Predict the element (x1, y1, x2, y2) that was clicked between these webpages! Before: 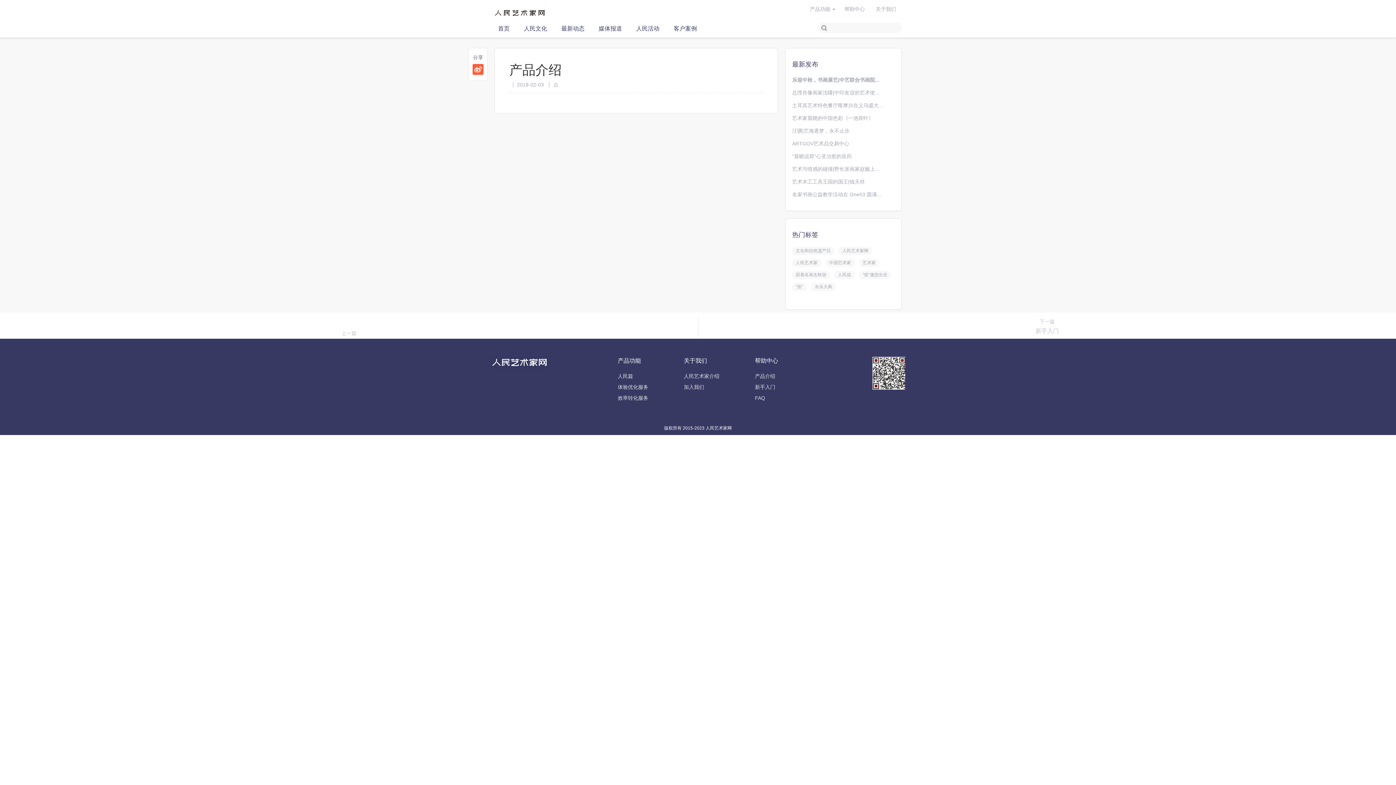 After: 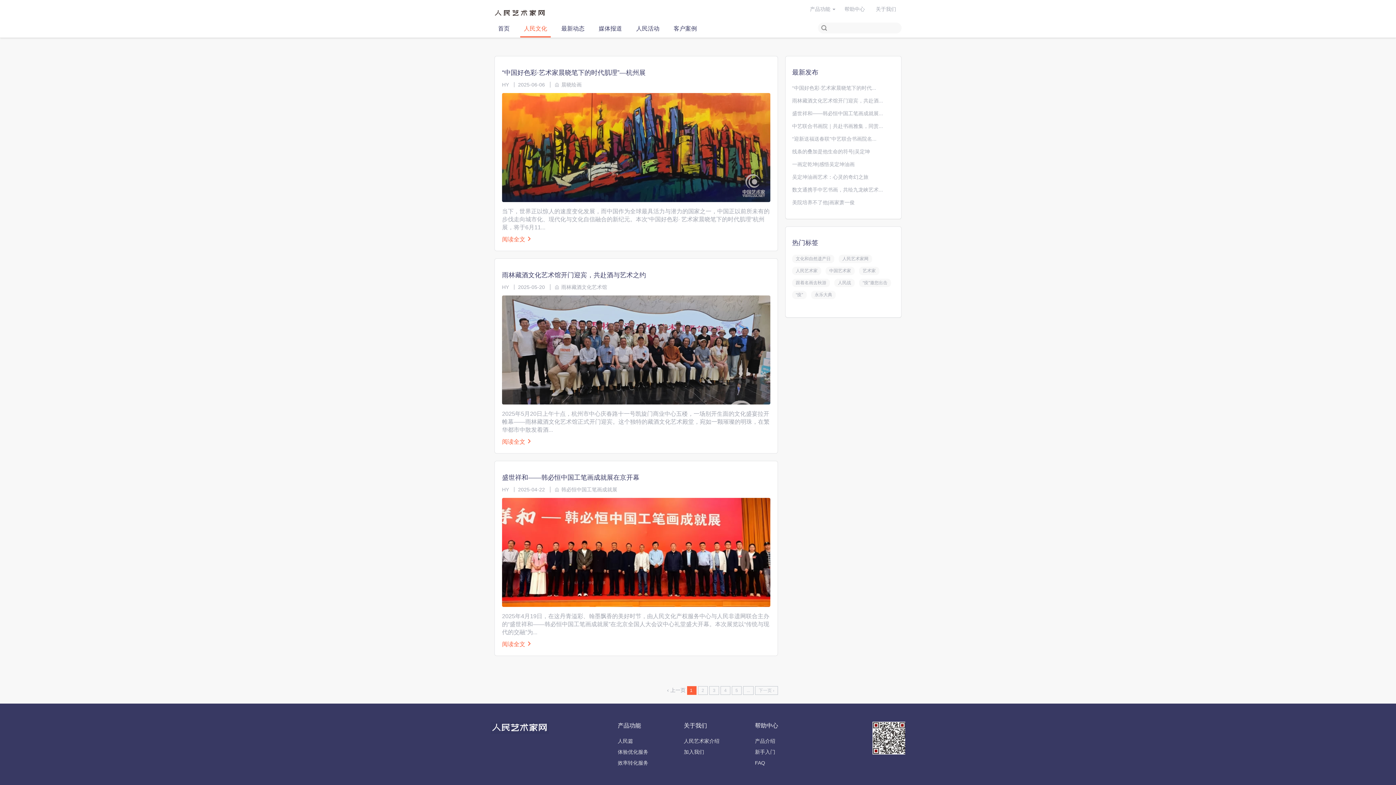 Action: bbox: (520, 24, 550, 37) label: 人民文化